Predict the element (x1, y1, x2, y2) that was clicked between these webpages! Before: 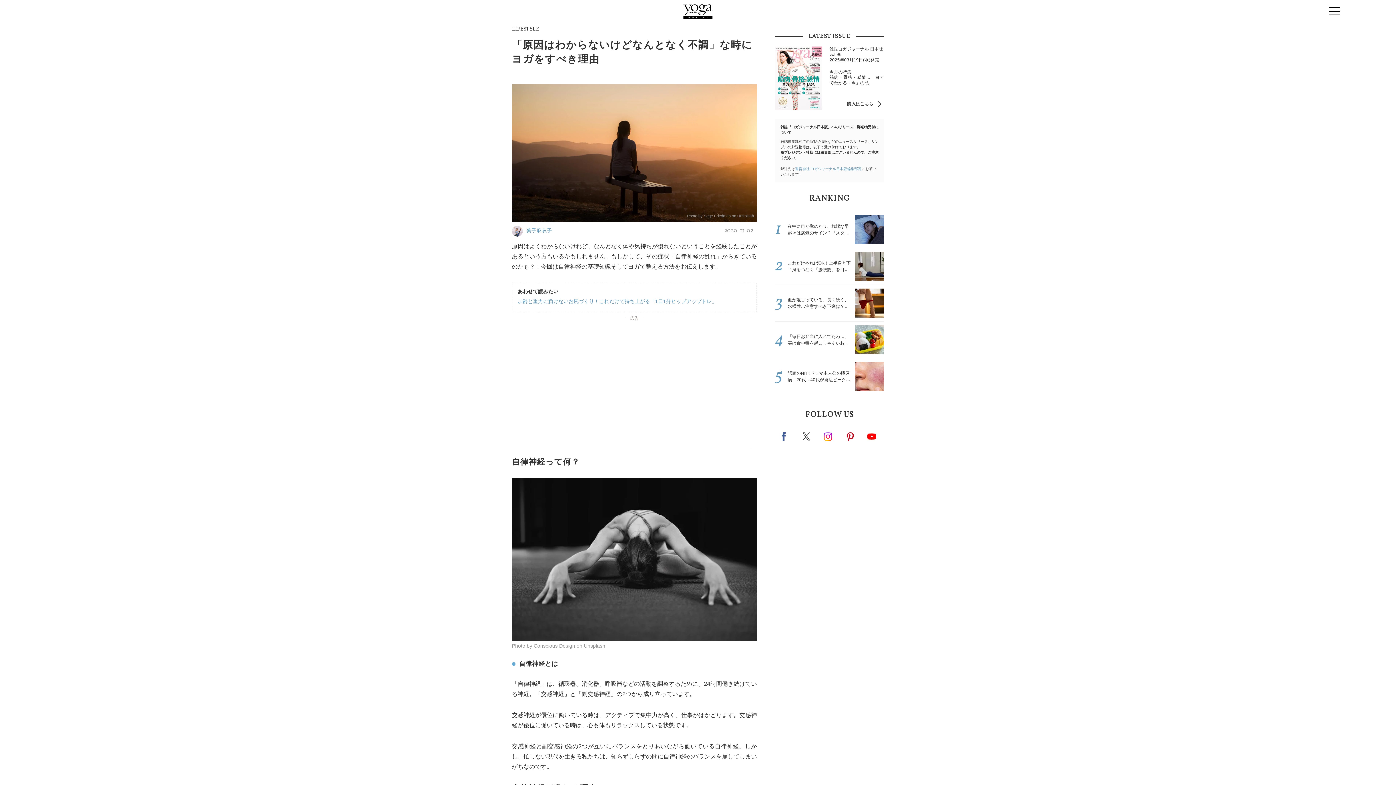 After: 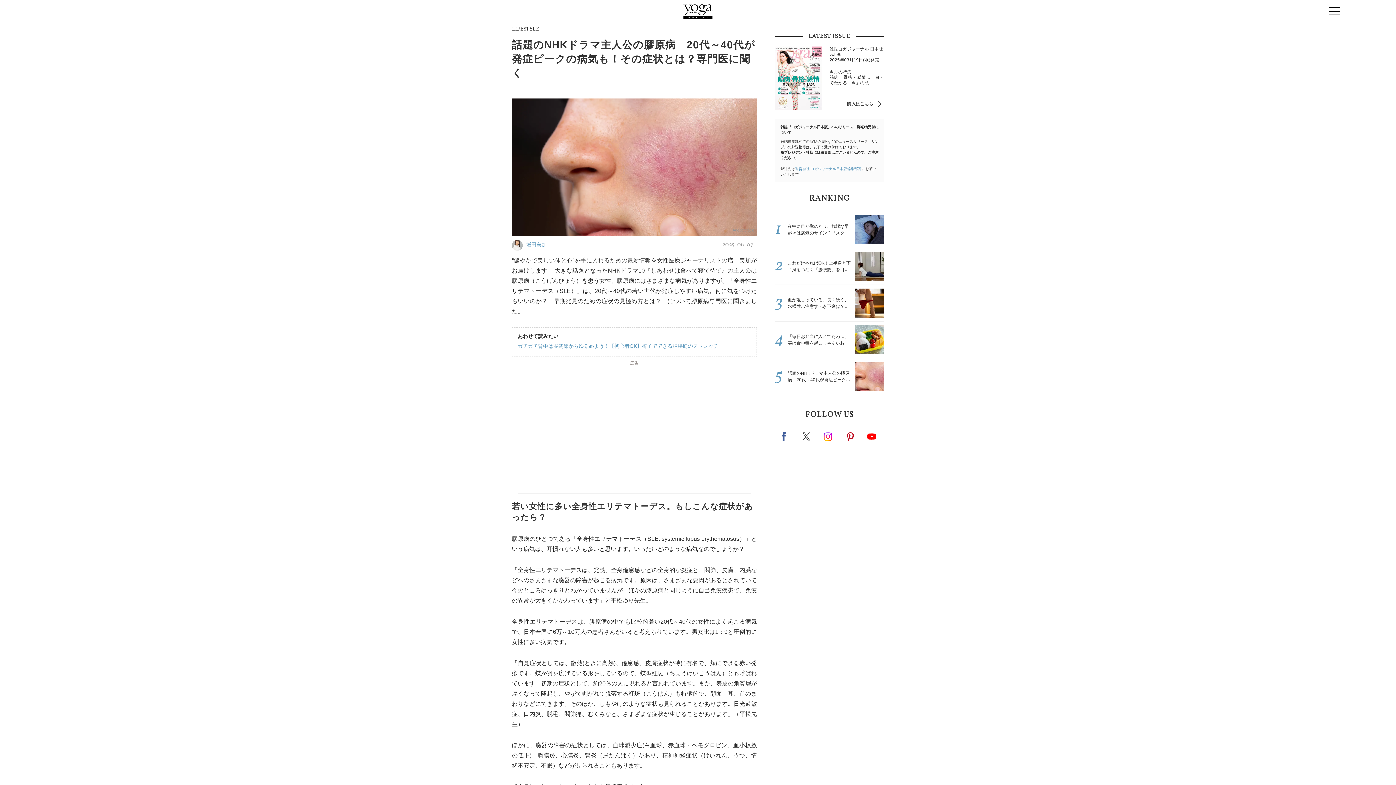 Action: bbox: (775, 362, 884, 391) label: 話題のNHKドラマ主人公の膠原病　20代～40代が発症ピークの病気も！その症状とは？専門医に聞く